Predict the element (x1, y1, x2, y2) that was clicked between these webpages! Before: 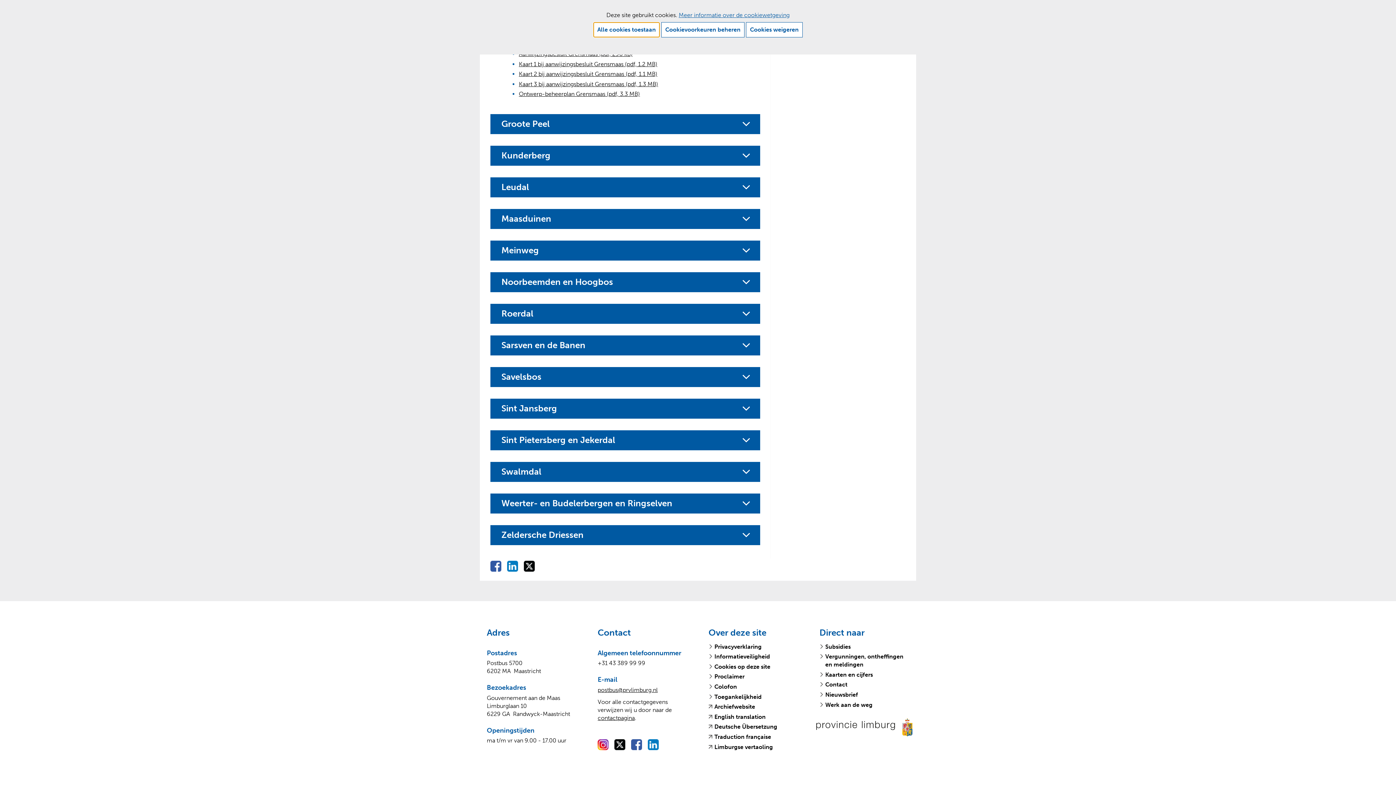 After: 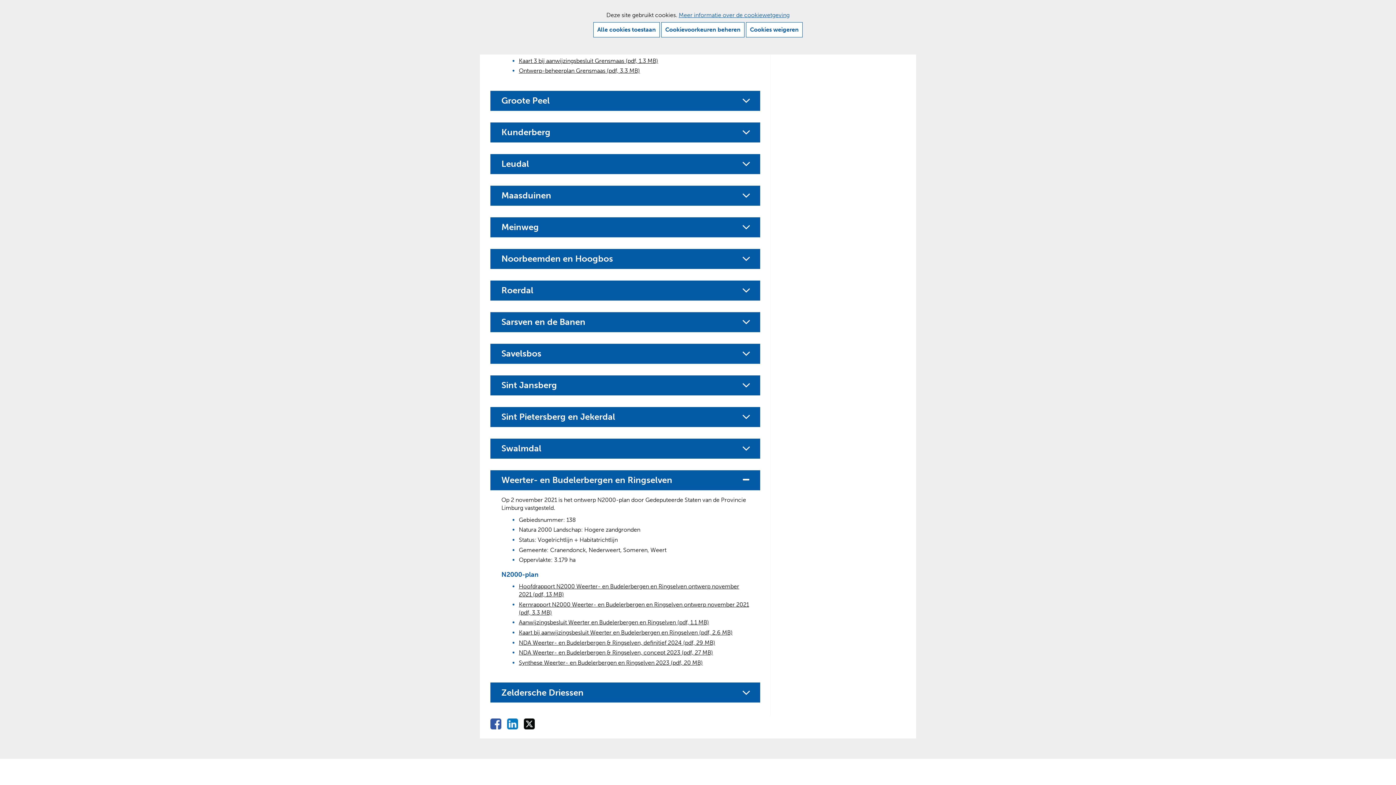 Action: label: Weerter- en Budelerbergen en Ringselven bbox: (501, 498, 738, 508)